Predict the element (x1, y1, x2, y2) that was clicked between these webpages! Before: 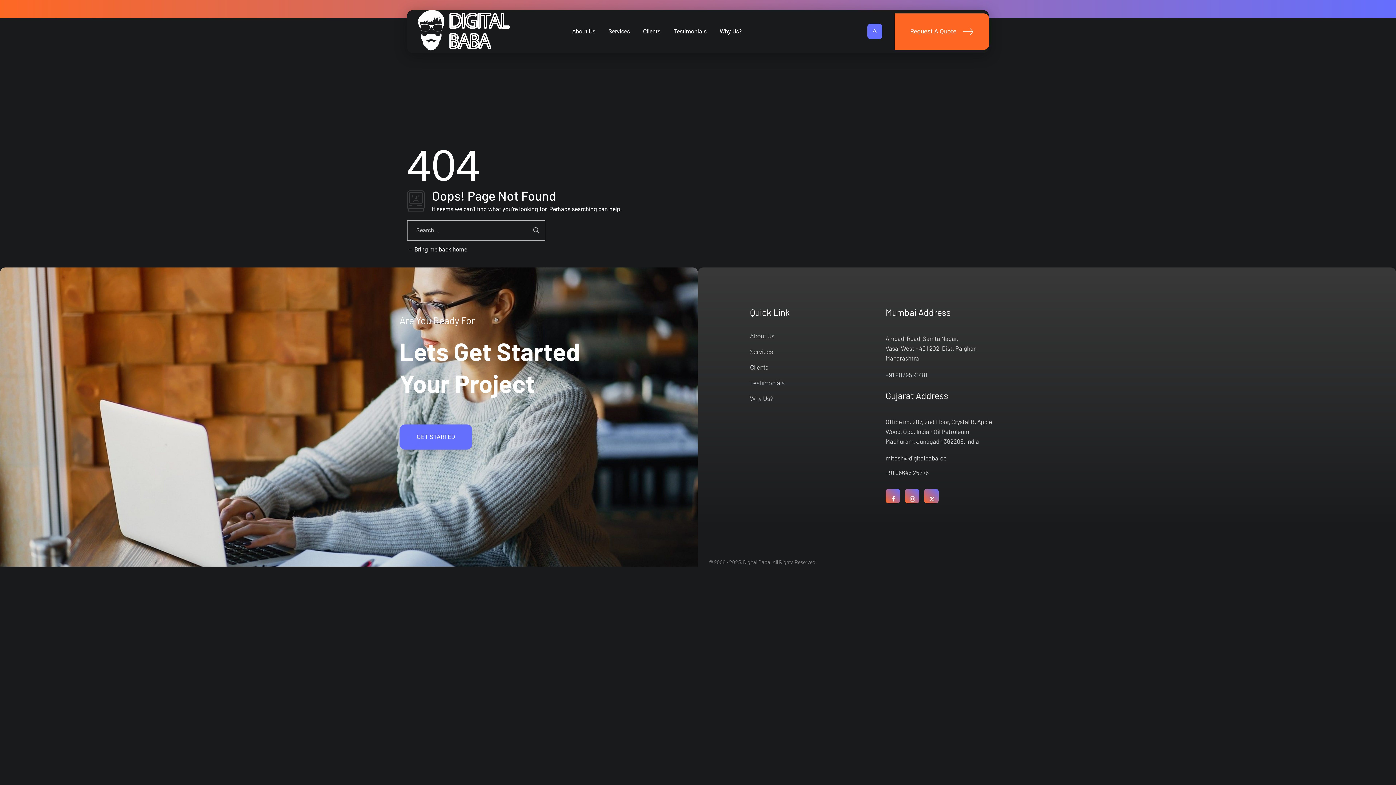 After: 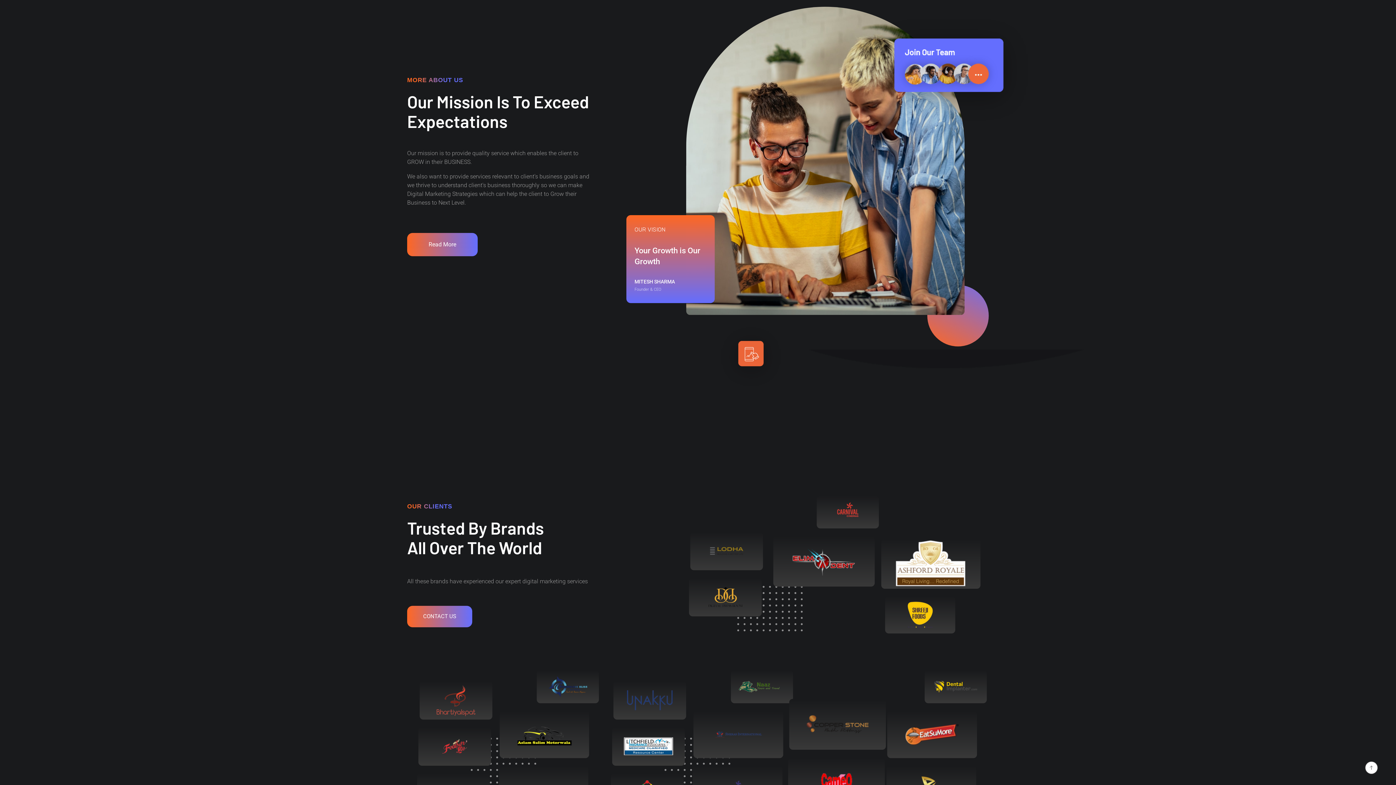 Action: label: About Us bbox: (569, 27, 592, 35)